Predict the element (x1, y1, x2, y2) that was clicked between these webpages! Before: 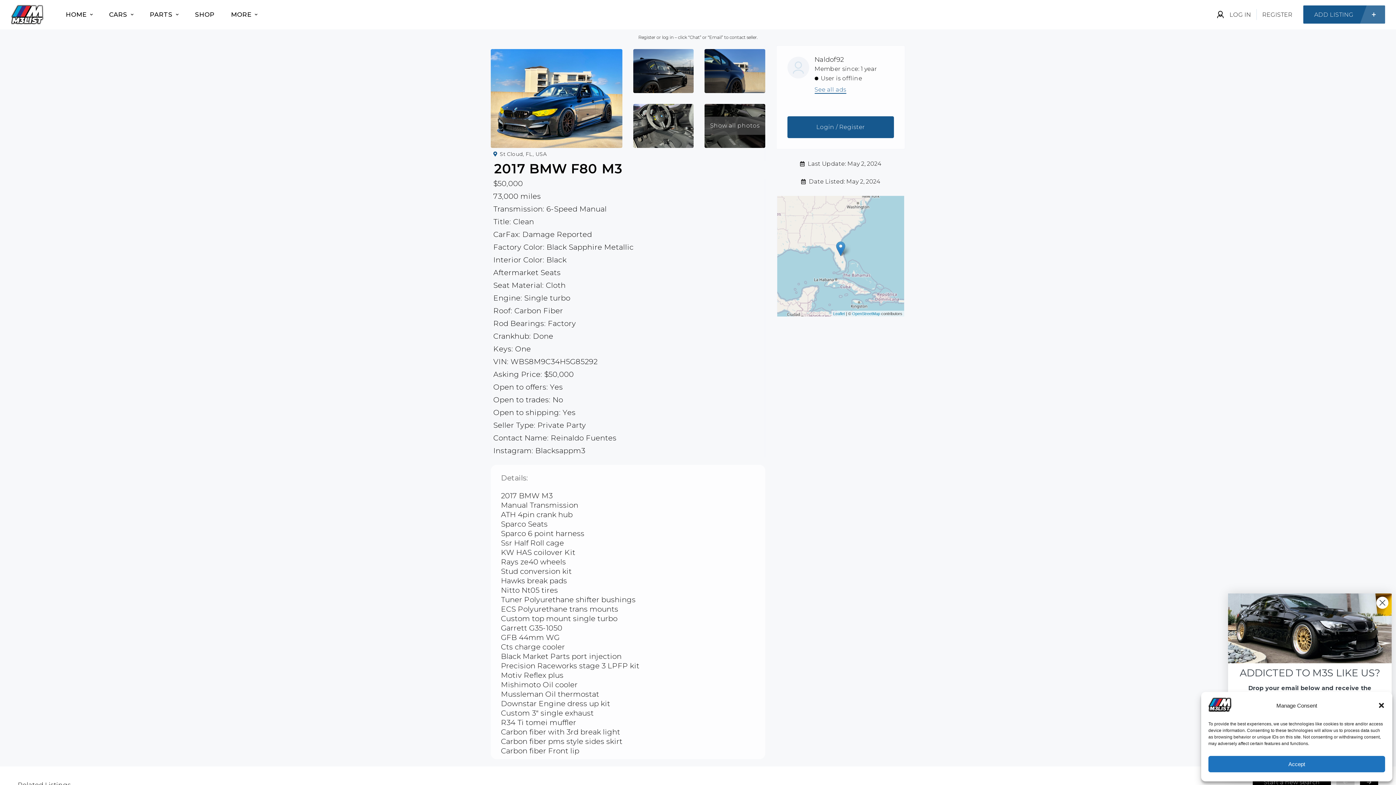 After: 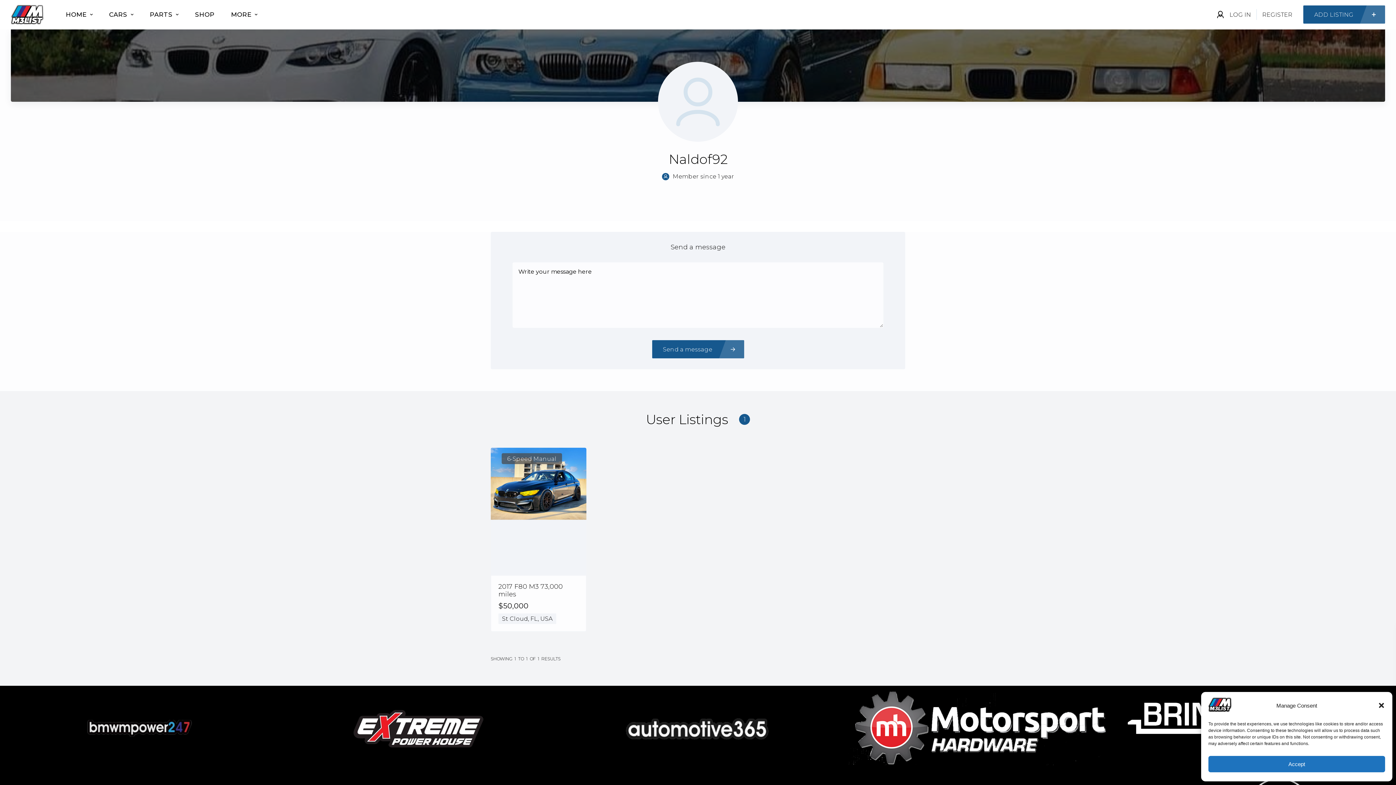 Action: bbox: (787, 56, 809, 78)